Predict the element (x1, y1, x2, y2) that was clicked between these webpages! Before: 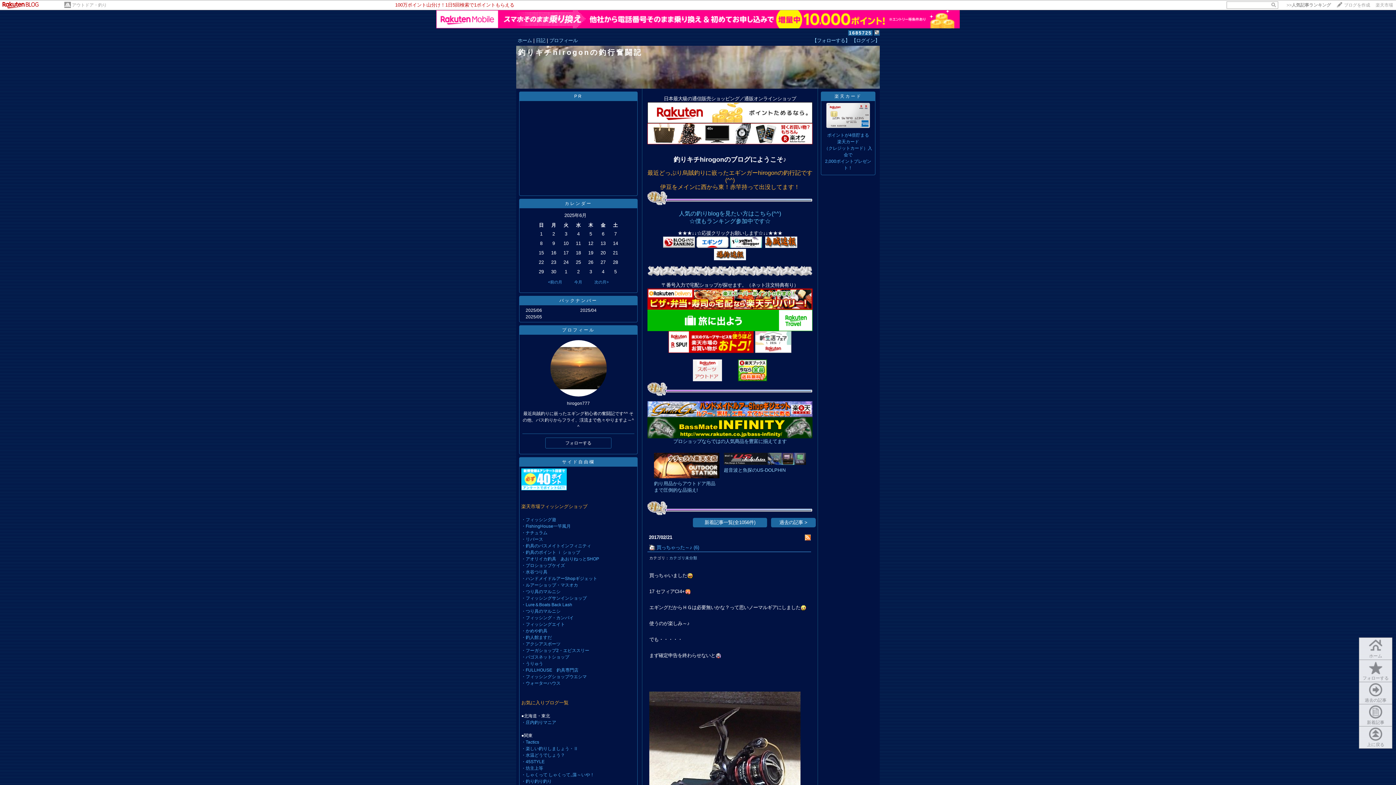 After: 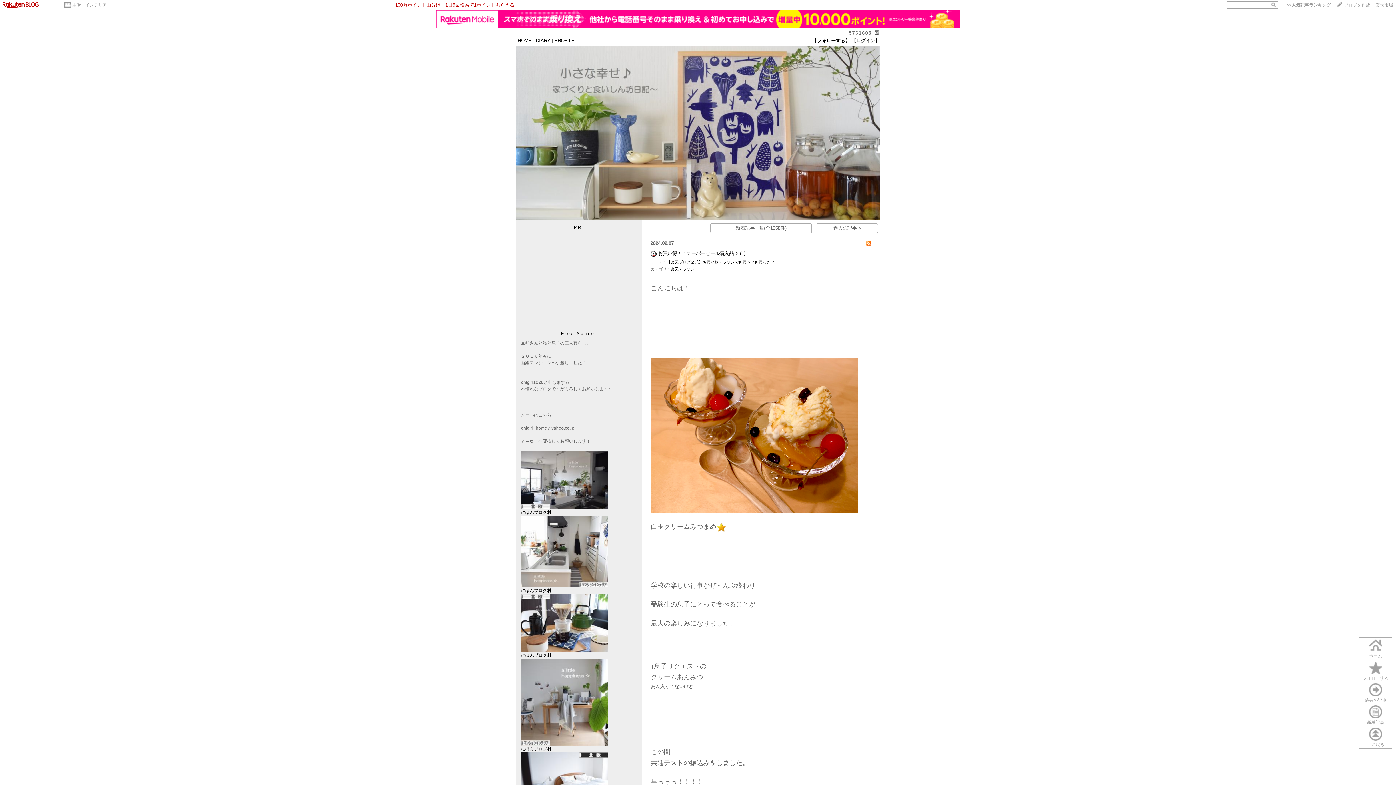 Action: bbox: (874, 30, 880, 35)